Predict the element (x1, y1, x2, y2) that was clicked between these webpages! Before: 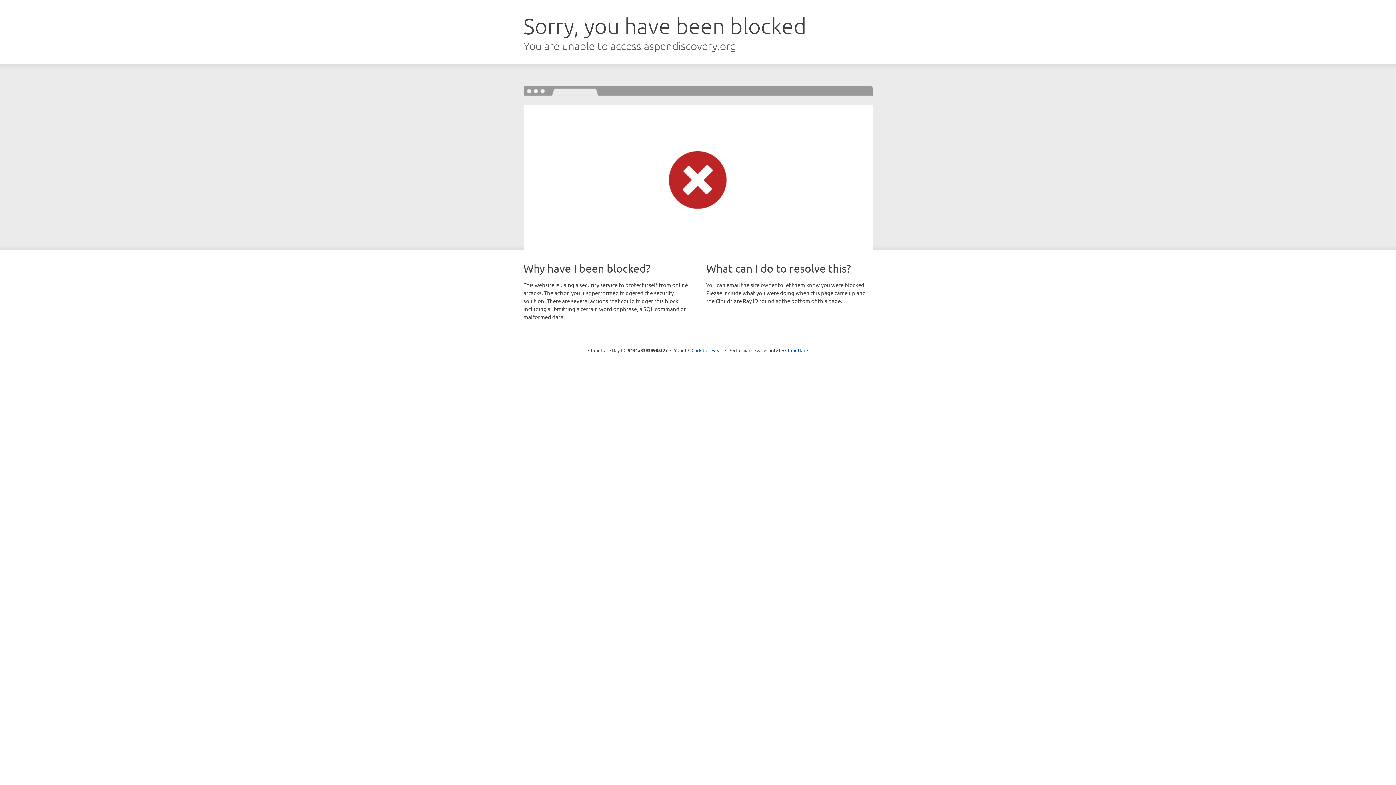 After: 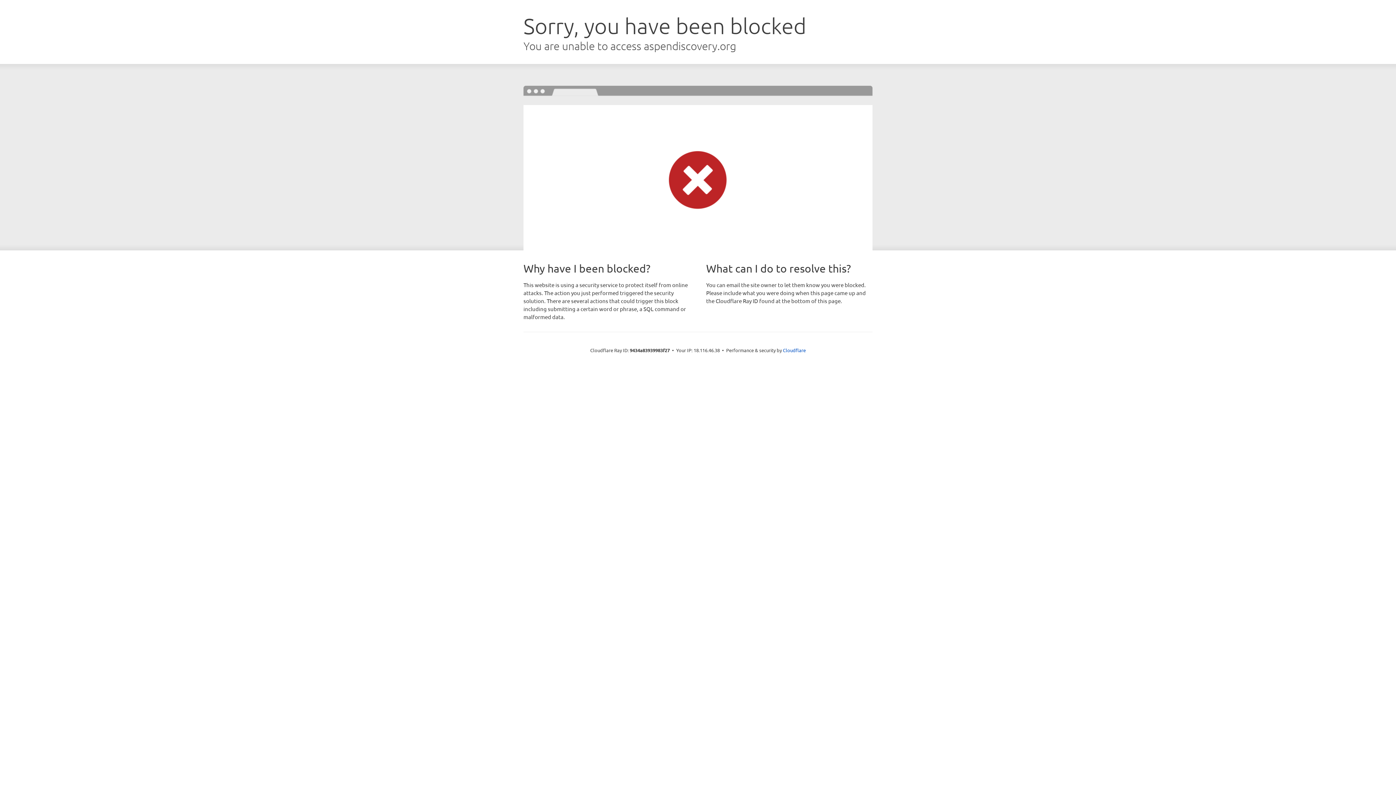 Action: label: Click to reveal bbox: (691, 346, 722, 353)